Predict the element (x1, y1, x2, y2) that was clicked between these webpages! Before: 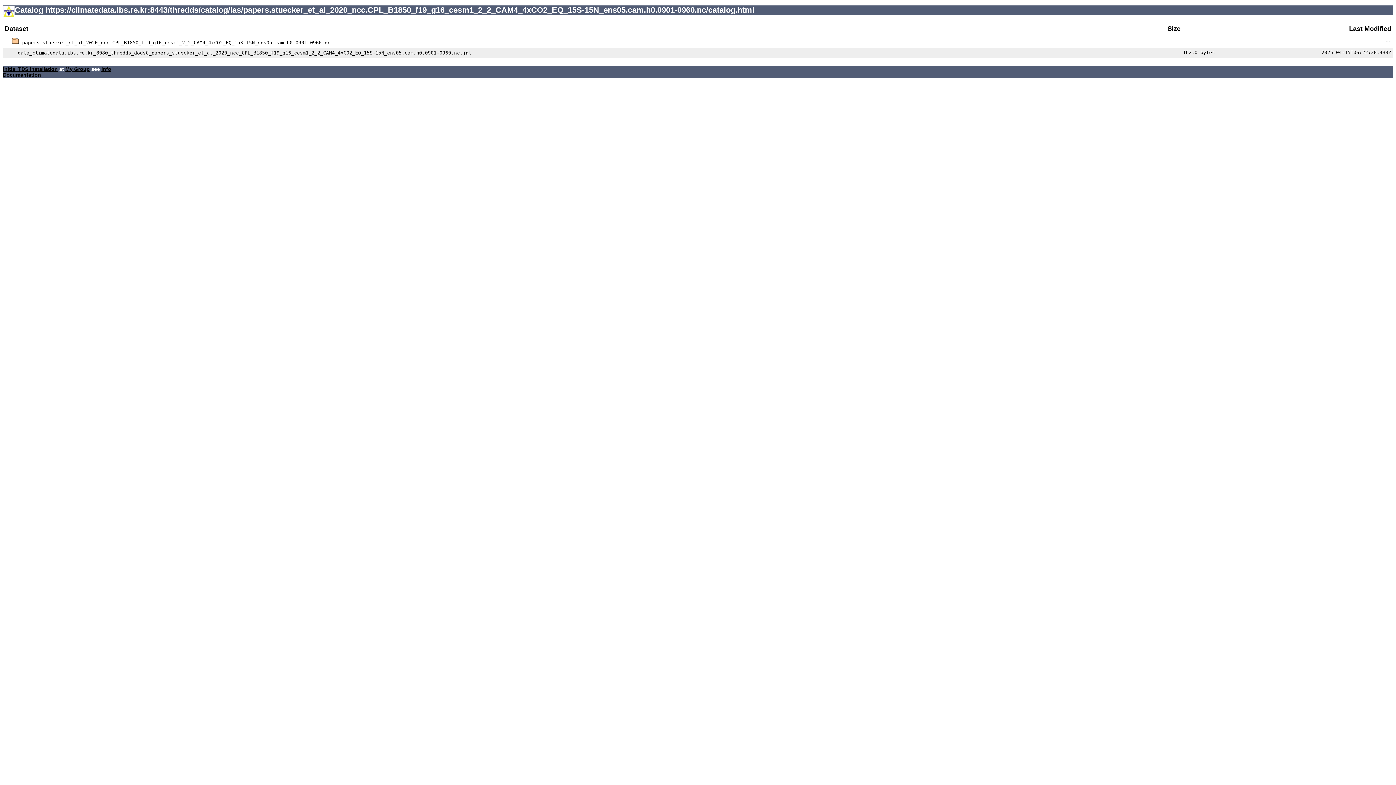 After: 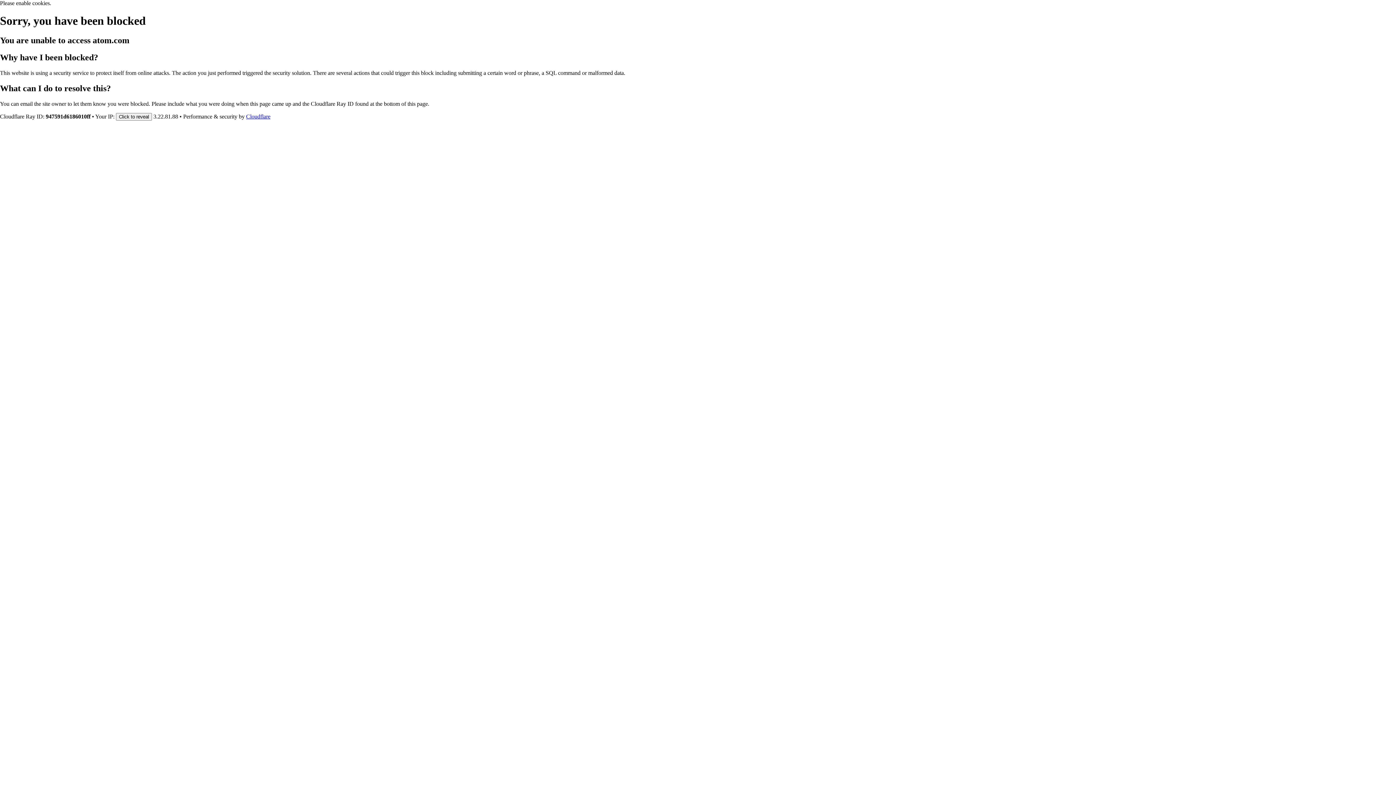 Action: label: My Group bbox: (65, 66, 89, 72)